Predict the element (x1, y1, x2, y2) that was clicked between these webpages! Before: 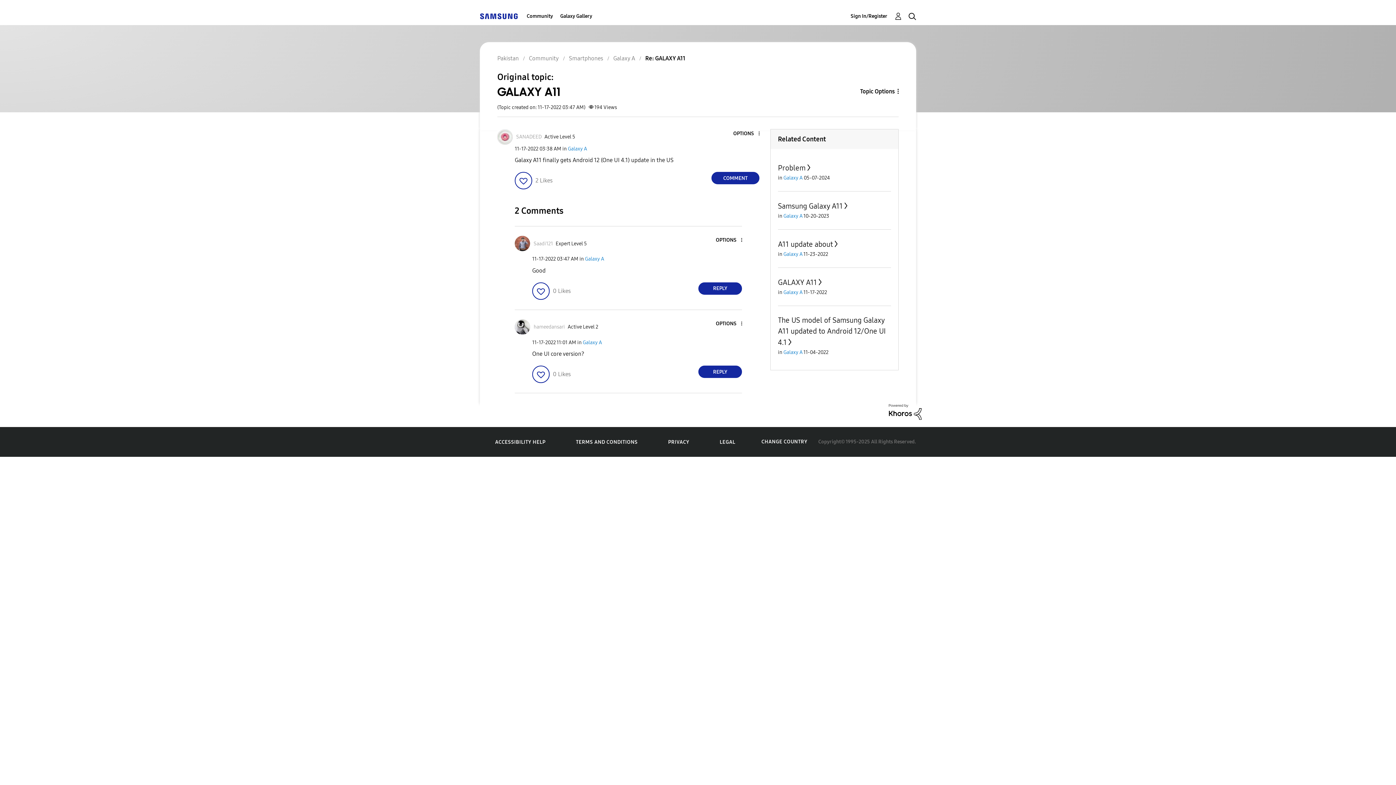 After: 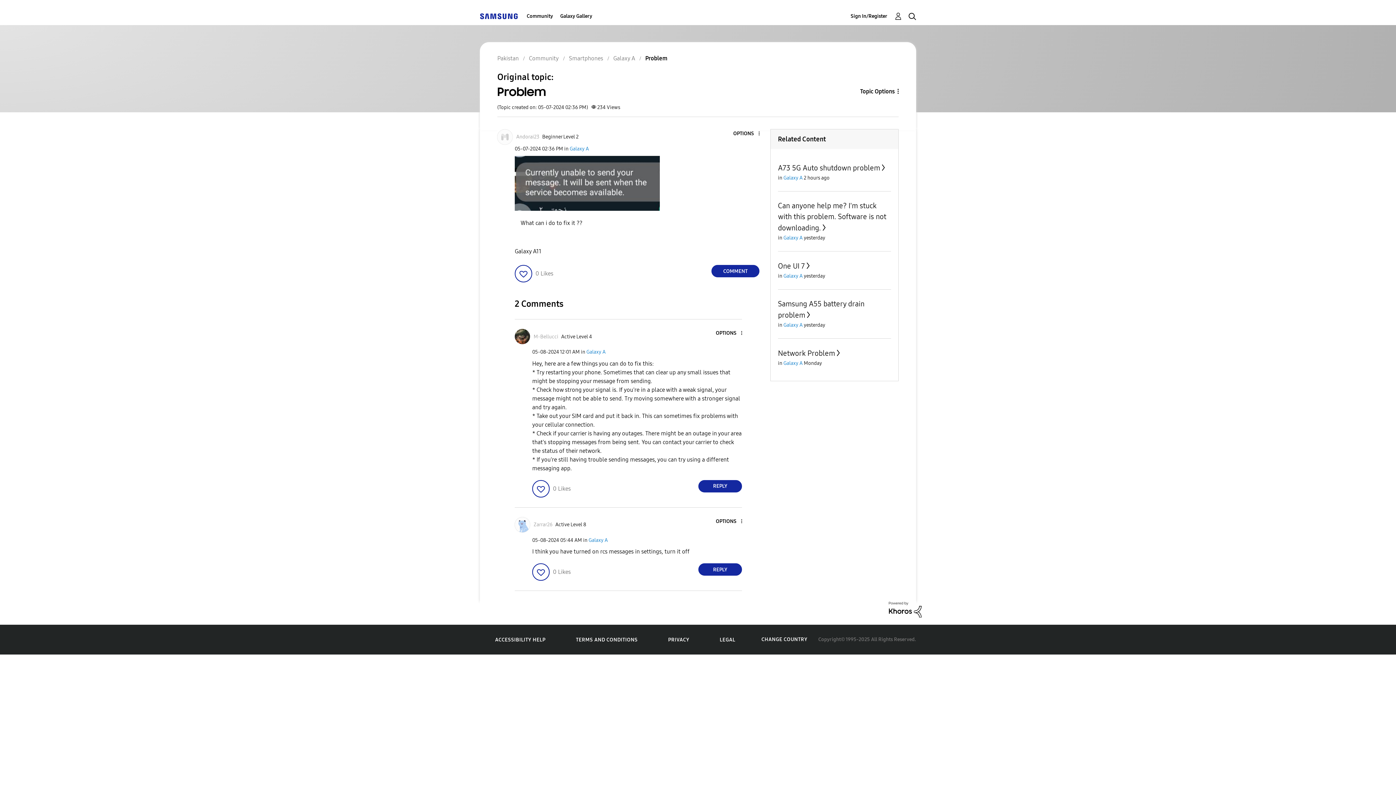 Action: label: Problem bbox: (778, 163, 812, 172)